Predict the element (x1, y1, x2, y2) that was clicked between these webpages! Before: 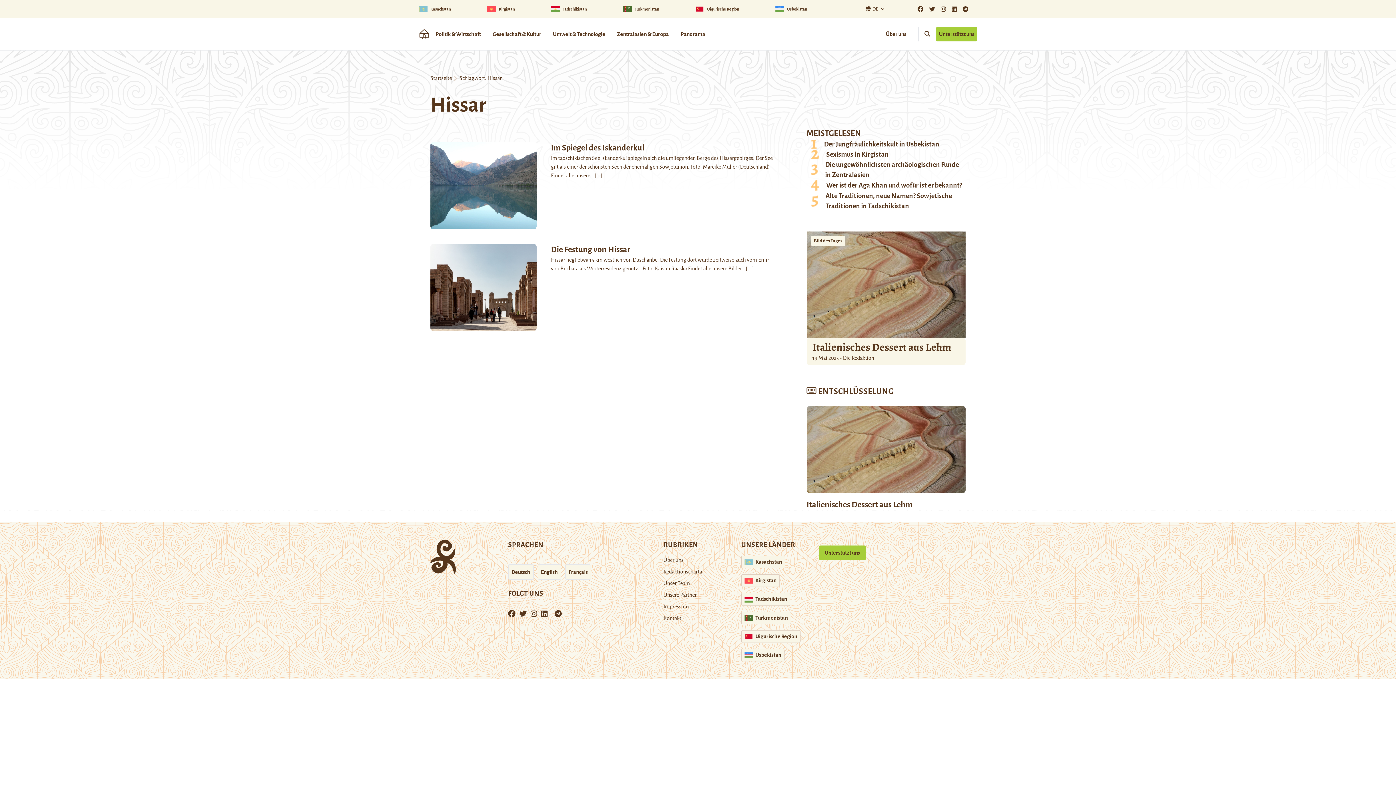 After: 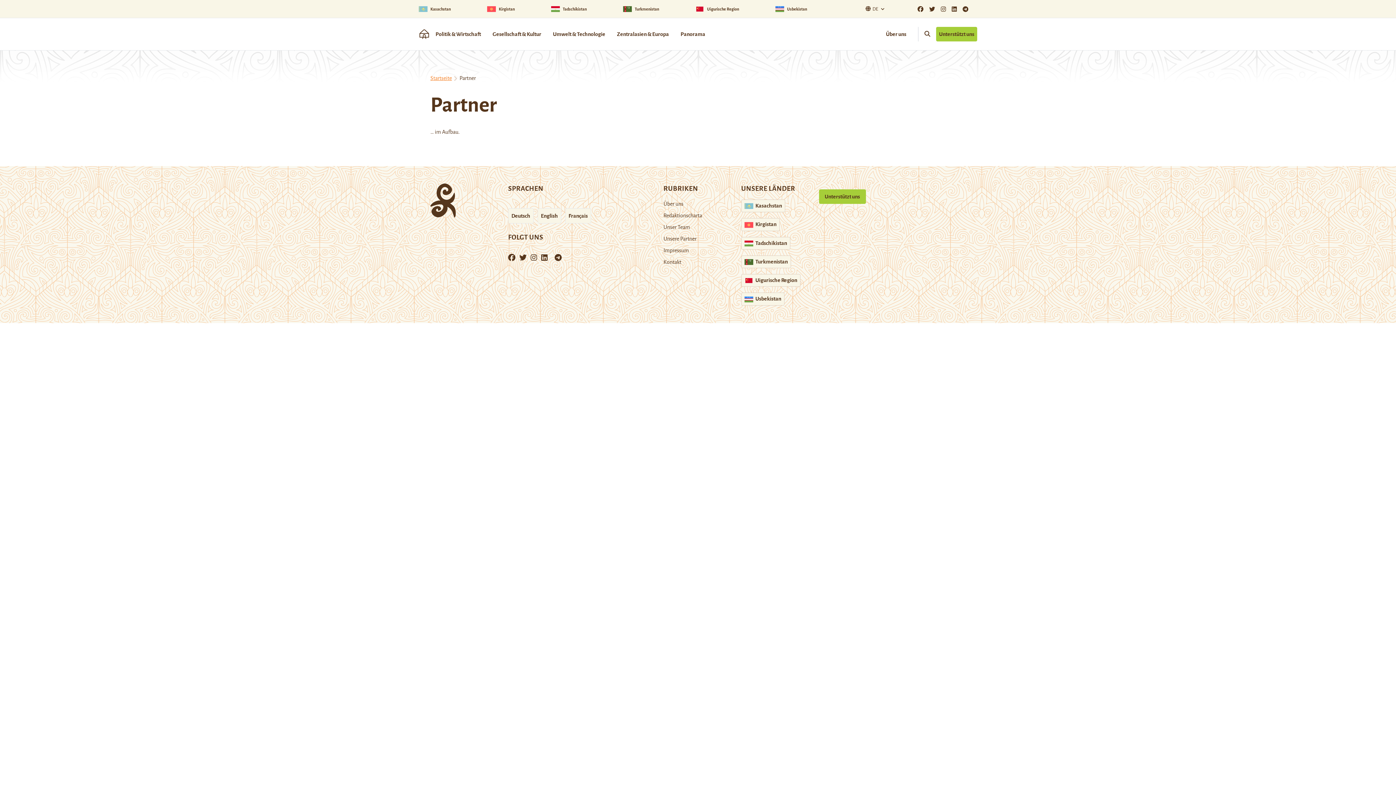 Action: label: Unsere Partner bbox: (663, 592, 696, 598)